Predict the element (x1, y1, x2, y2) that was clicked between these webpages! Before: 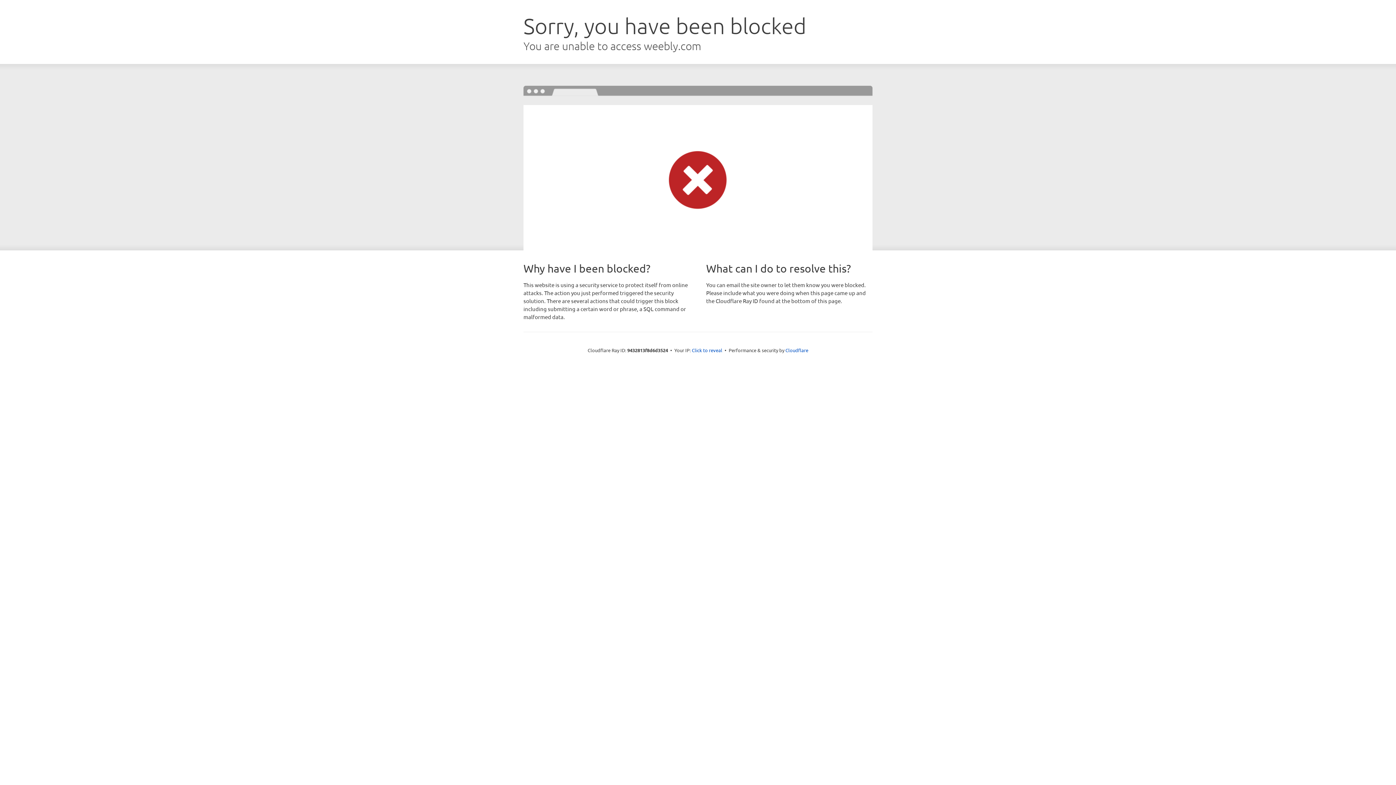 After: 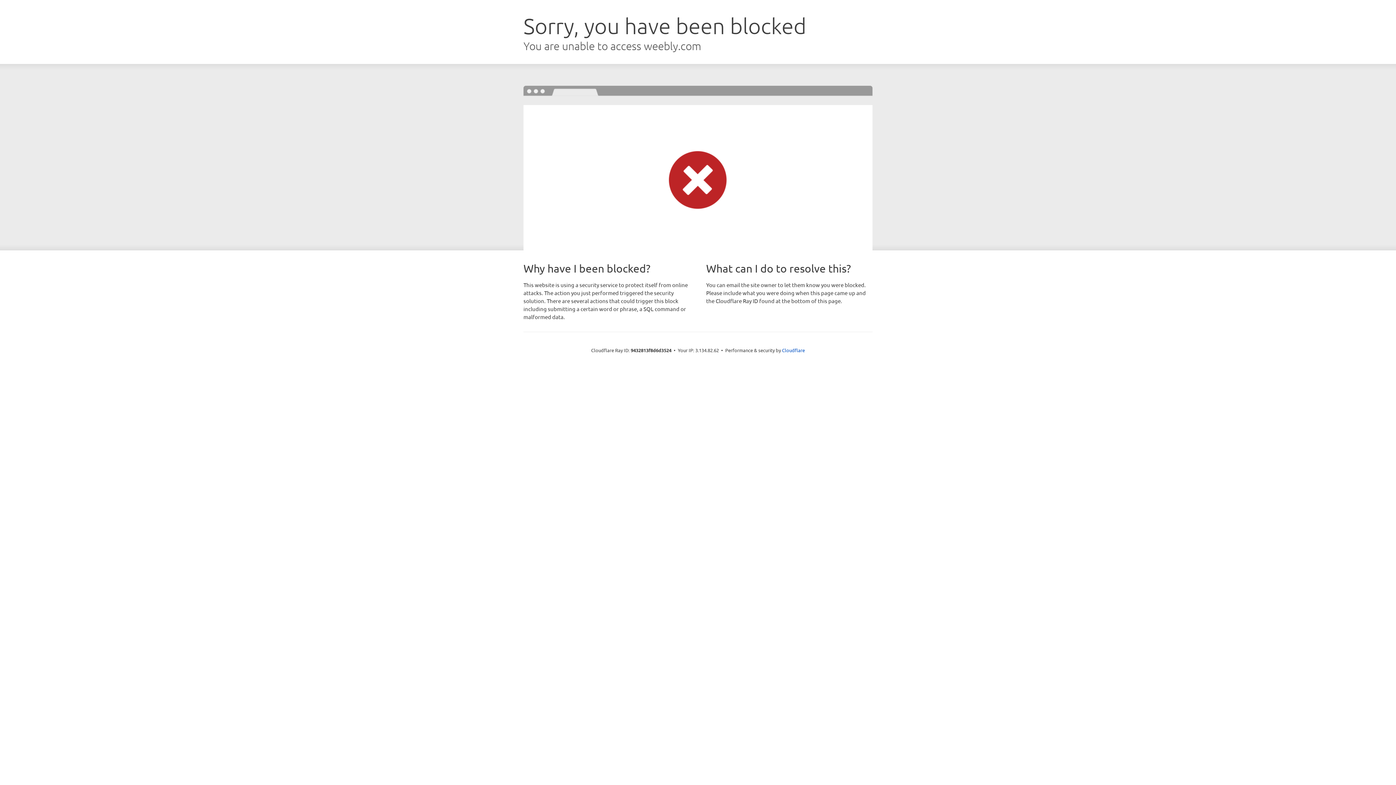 Action: bbox: (692, 346, 722, 353) label: Click to reveal